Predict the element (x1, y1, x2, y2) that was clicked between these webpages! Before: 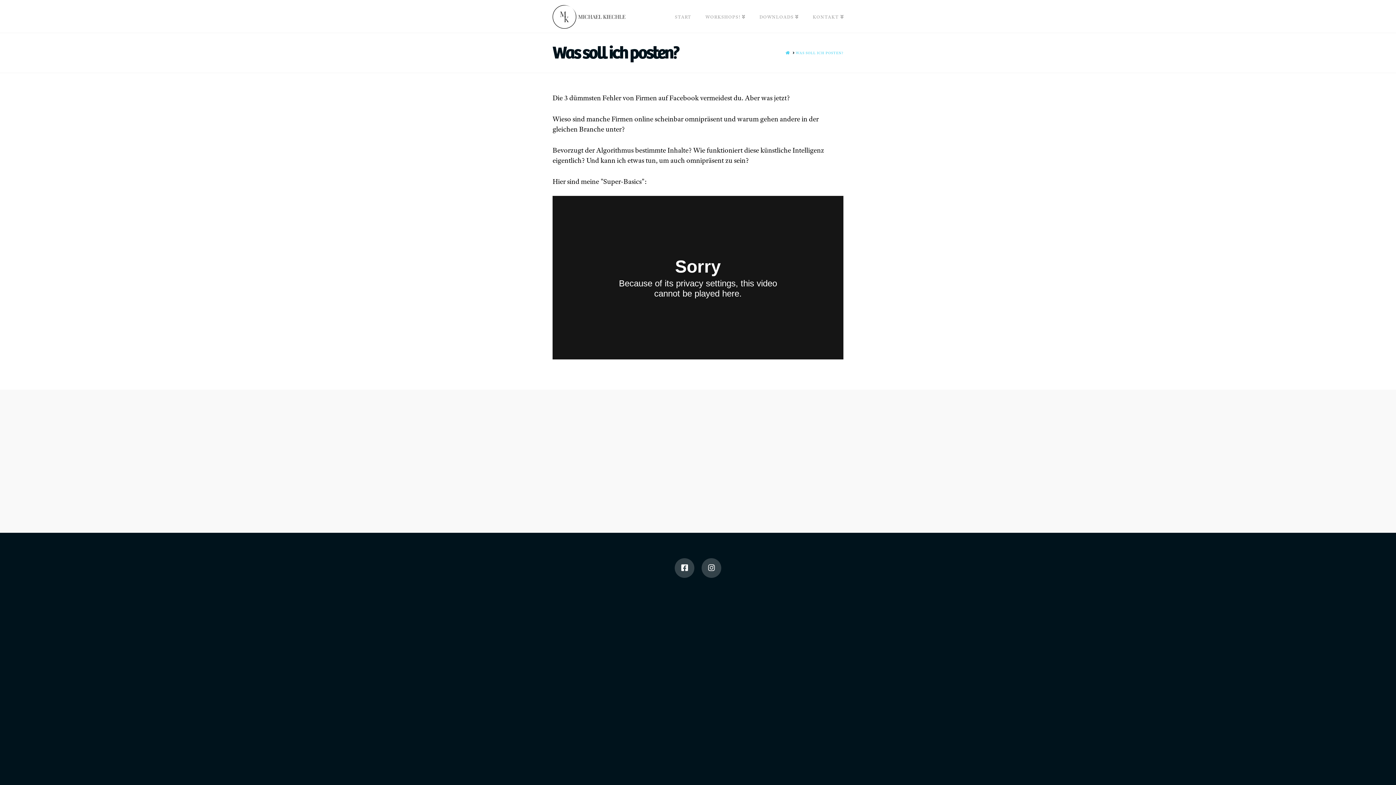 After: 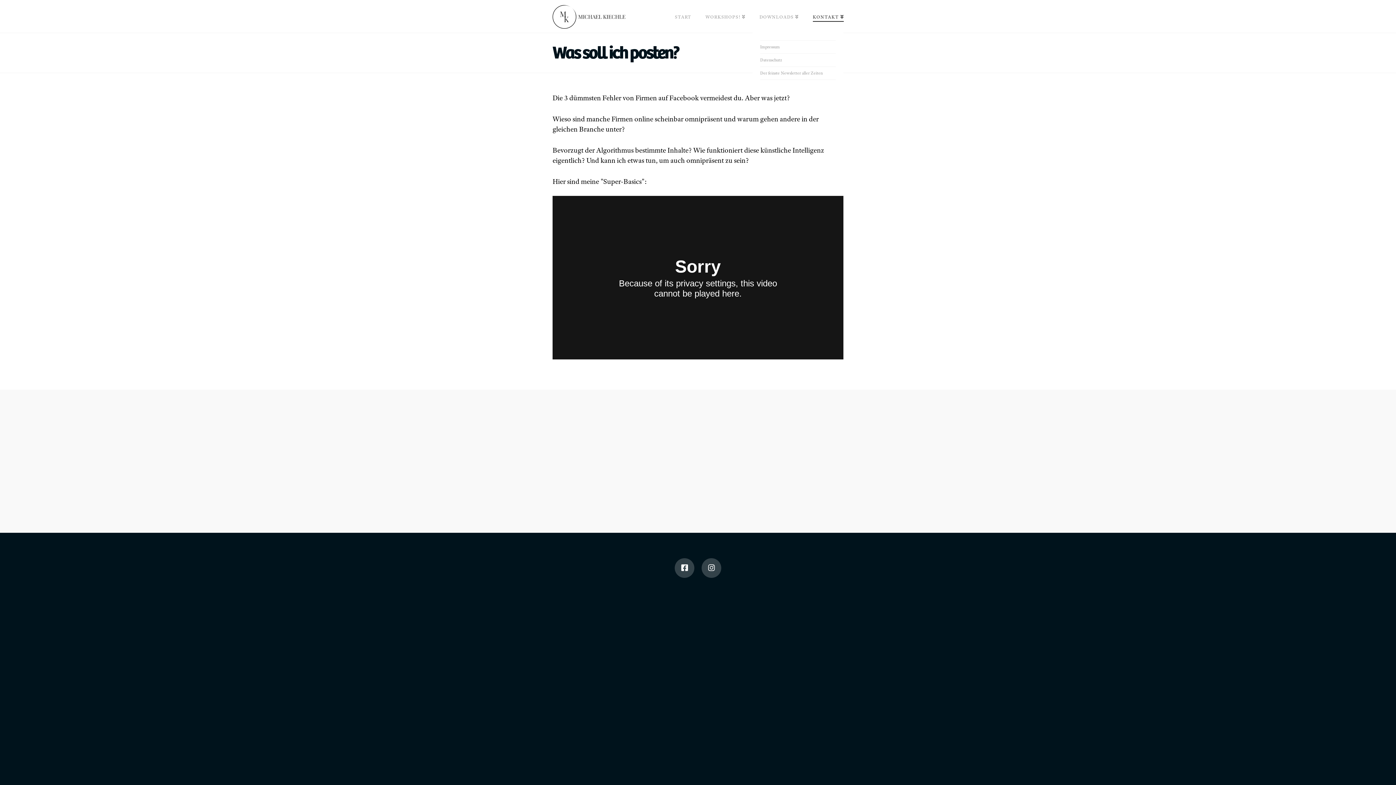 Action: bbox: (805, 0, 843, 32) label: KONTAKT